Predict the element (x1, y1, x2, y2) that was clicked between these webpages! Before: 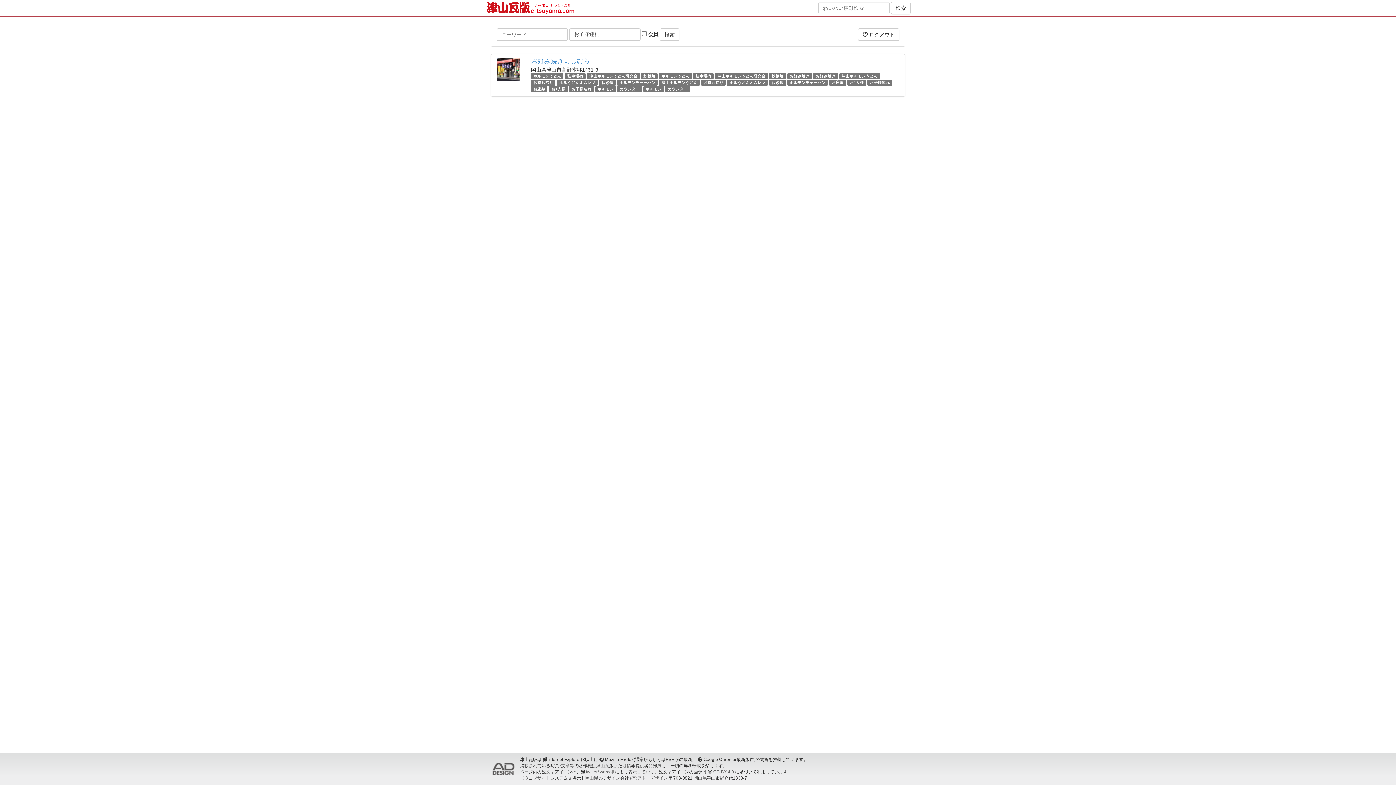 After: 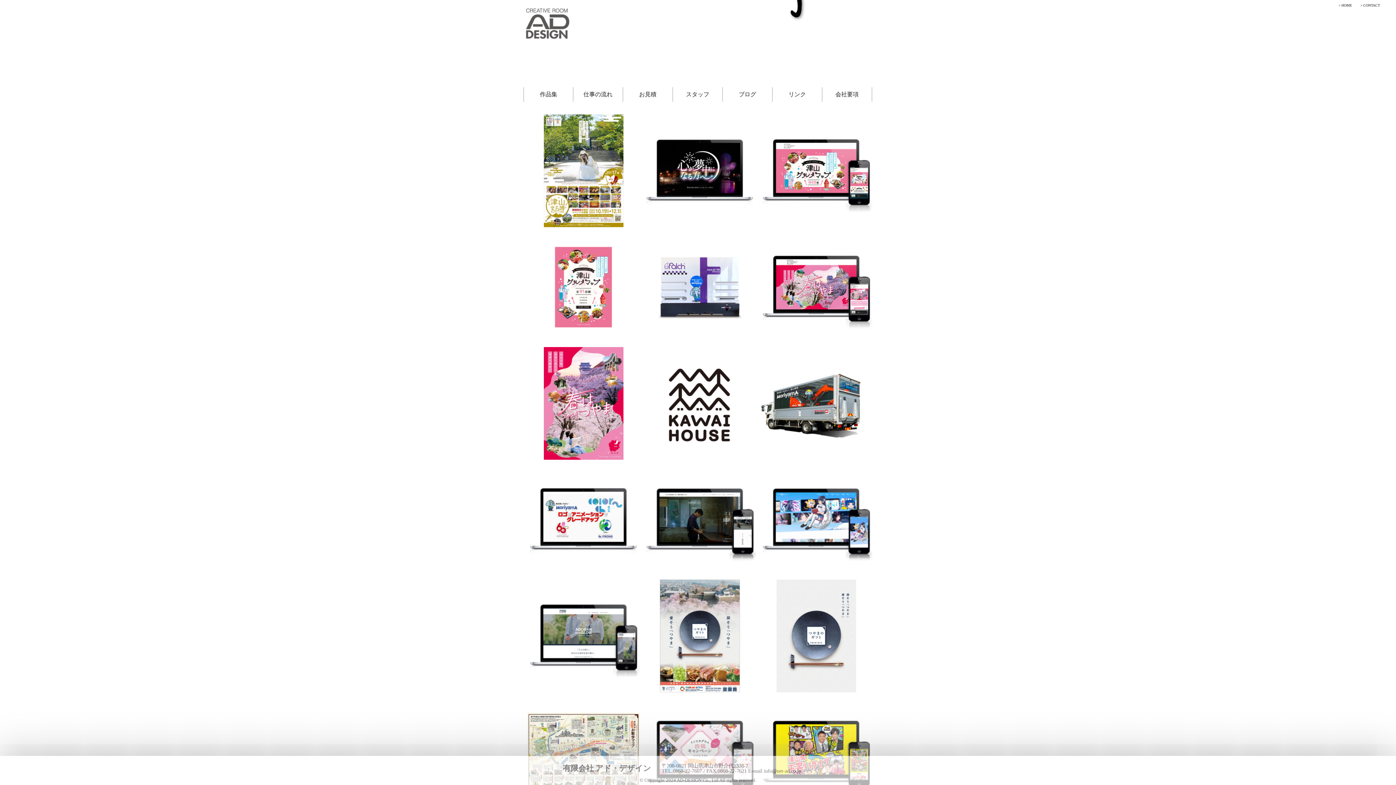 Action: bbox: (490, 757, 520, 781)